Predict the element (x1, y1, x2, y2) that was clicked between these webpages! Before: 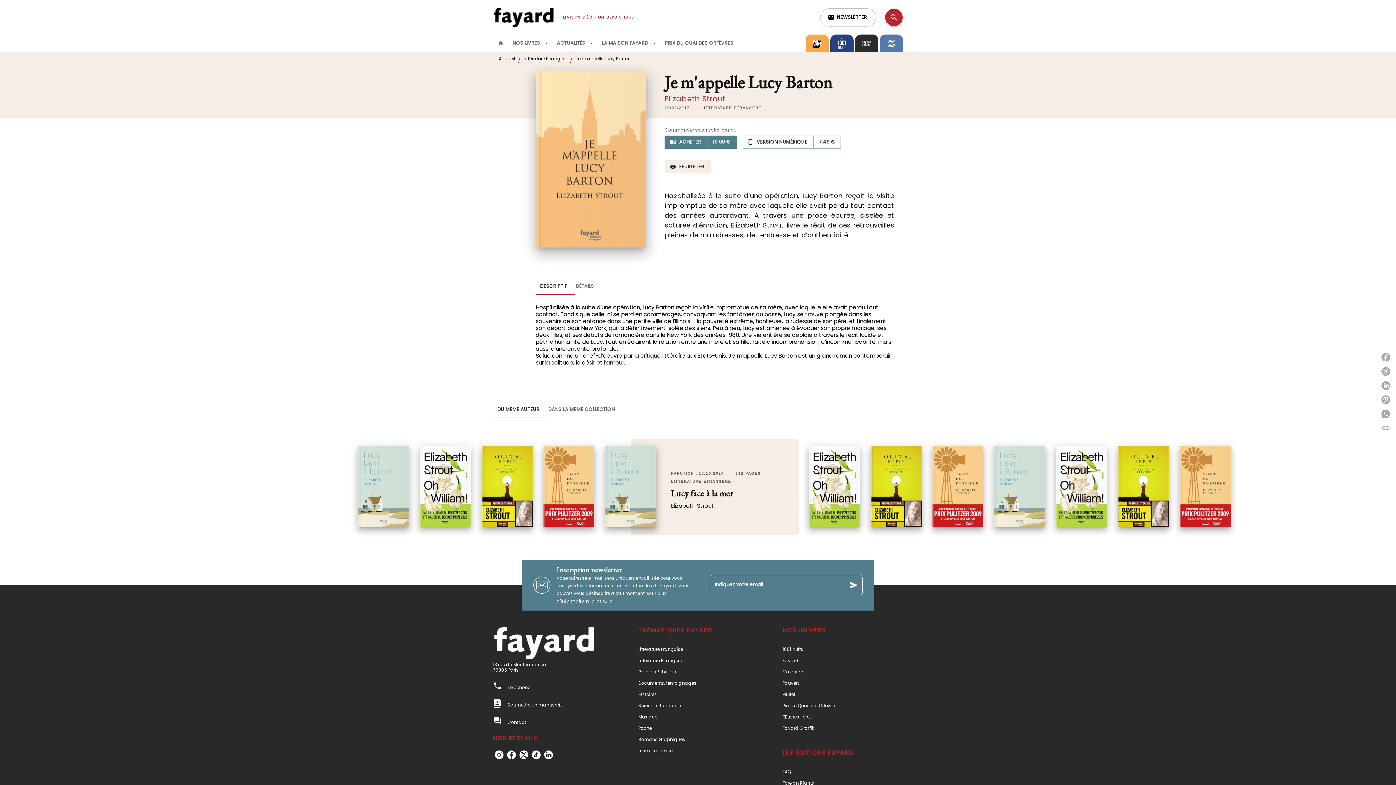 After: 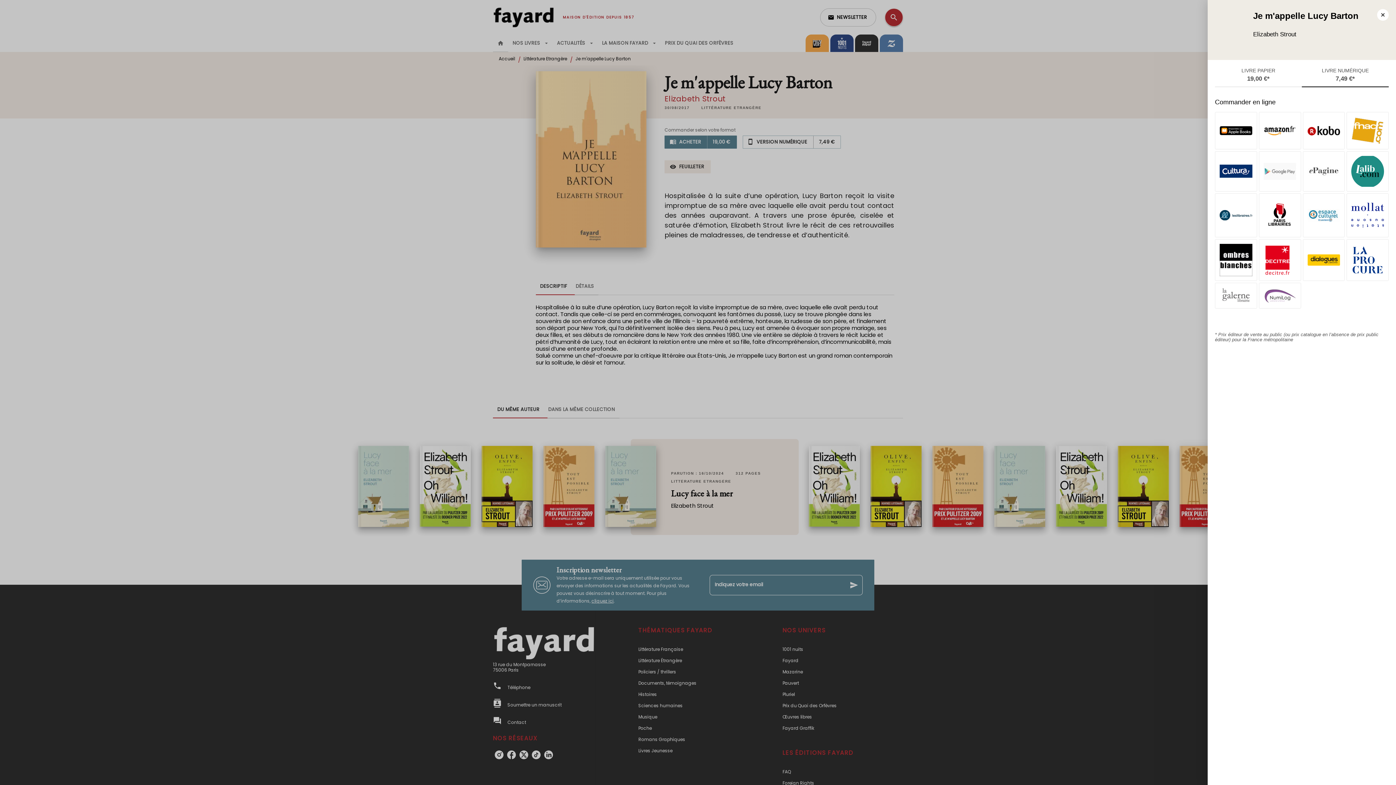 Action: label: smartphone
VERSION NUMÉRIQUE
7,49 € bbox: (742, 135, 840, 148)